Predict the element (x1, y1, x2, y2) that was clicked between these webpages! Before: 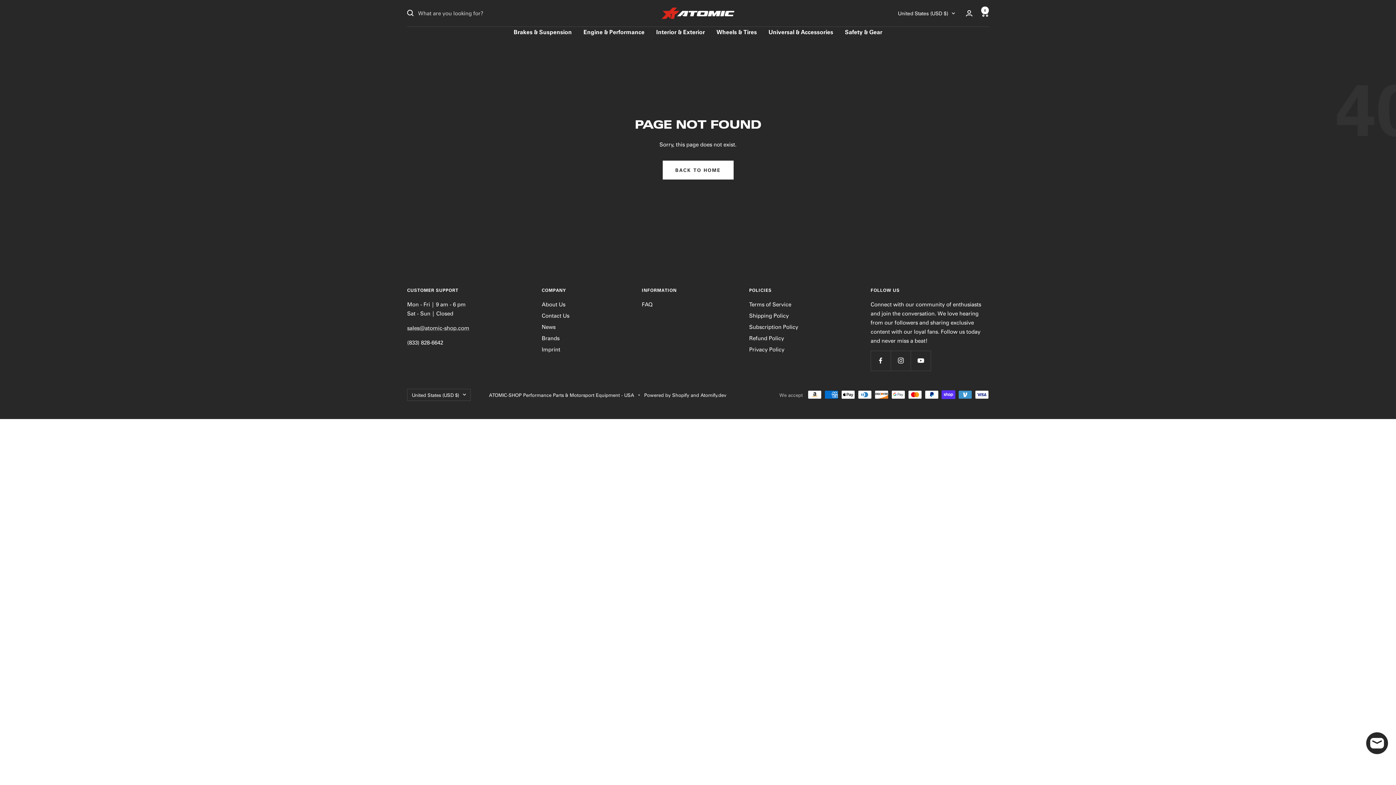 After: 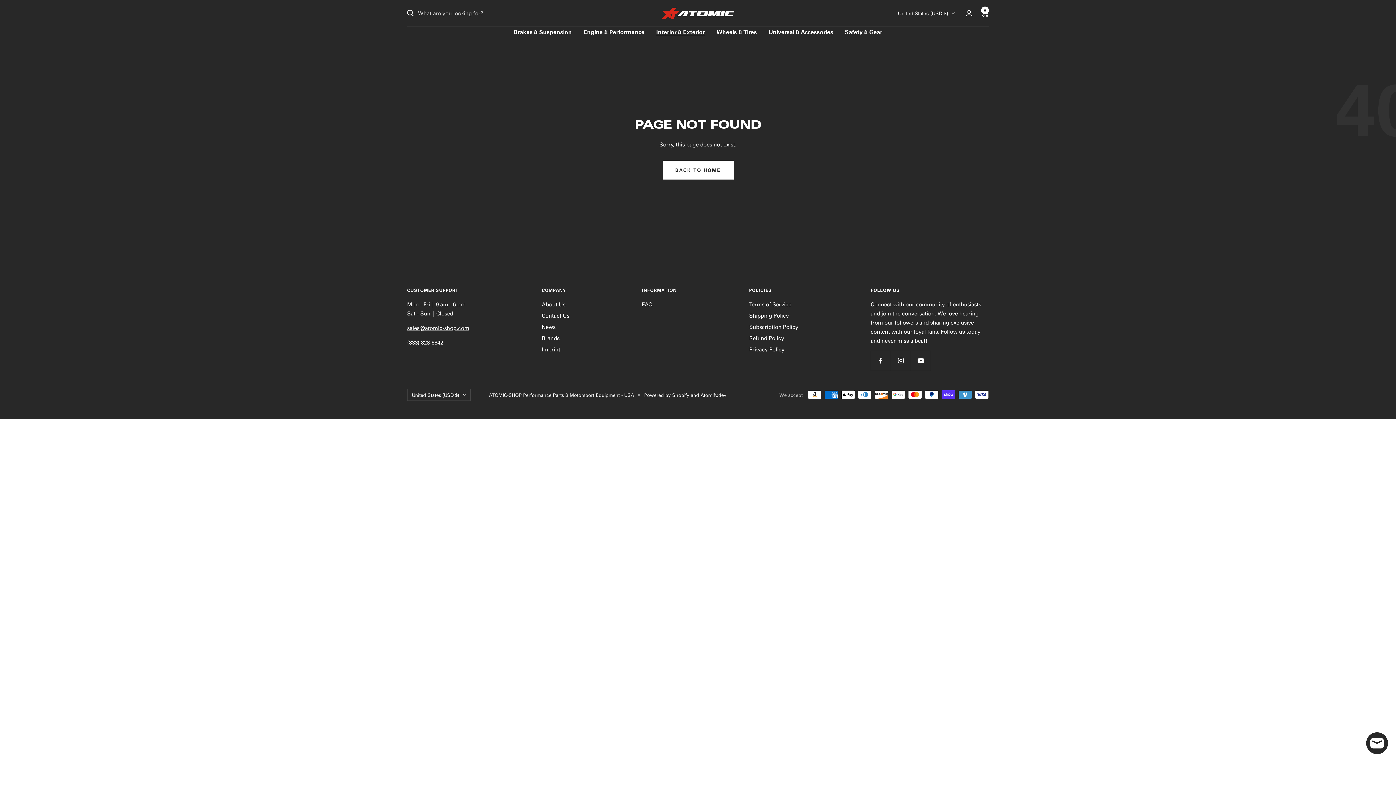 Action: bbox: (656, 26, 705, 36) label: Interior & Exterior